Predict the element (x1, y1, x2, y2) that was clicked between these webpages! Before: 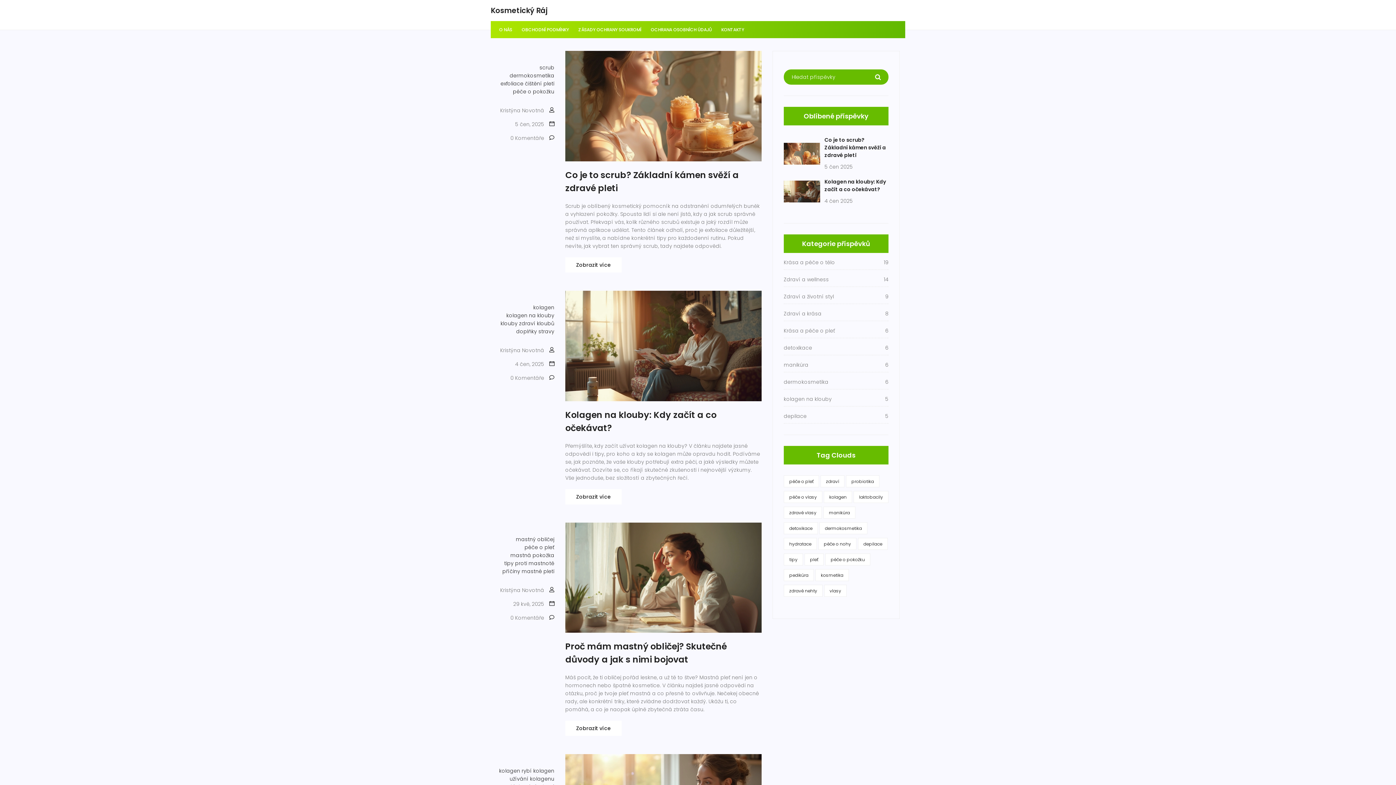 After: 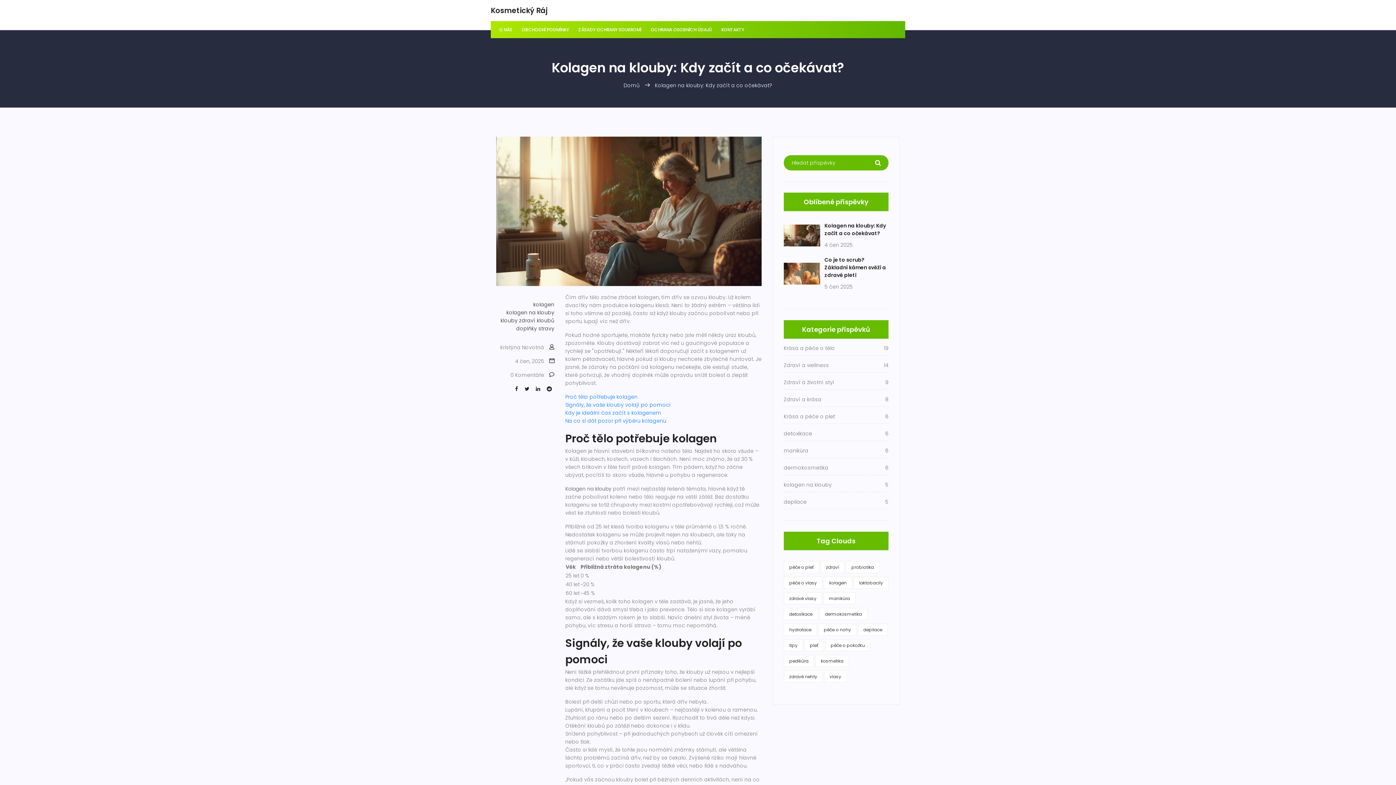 Action: bbox: (565, 489, 621, 504) label: Zobrazit více